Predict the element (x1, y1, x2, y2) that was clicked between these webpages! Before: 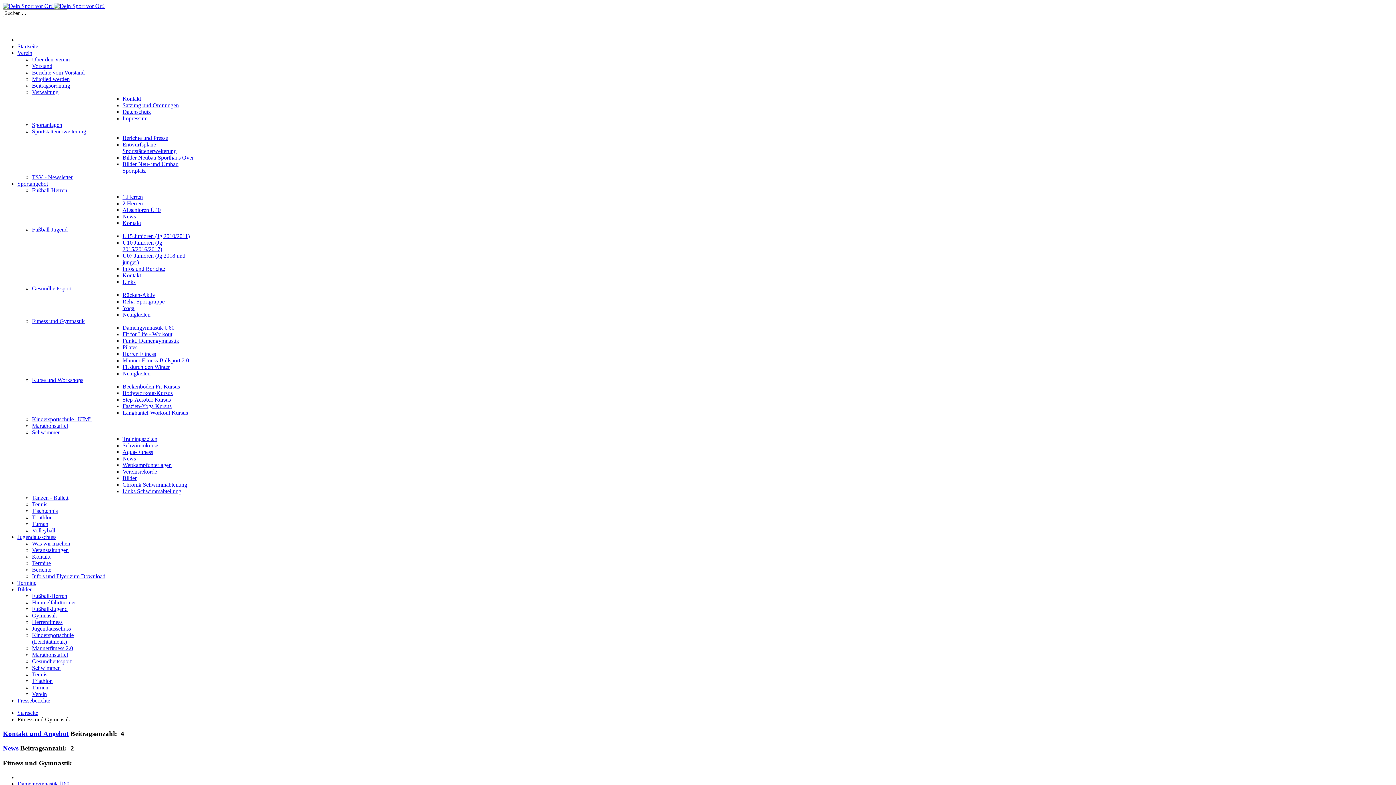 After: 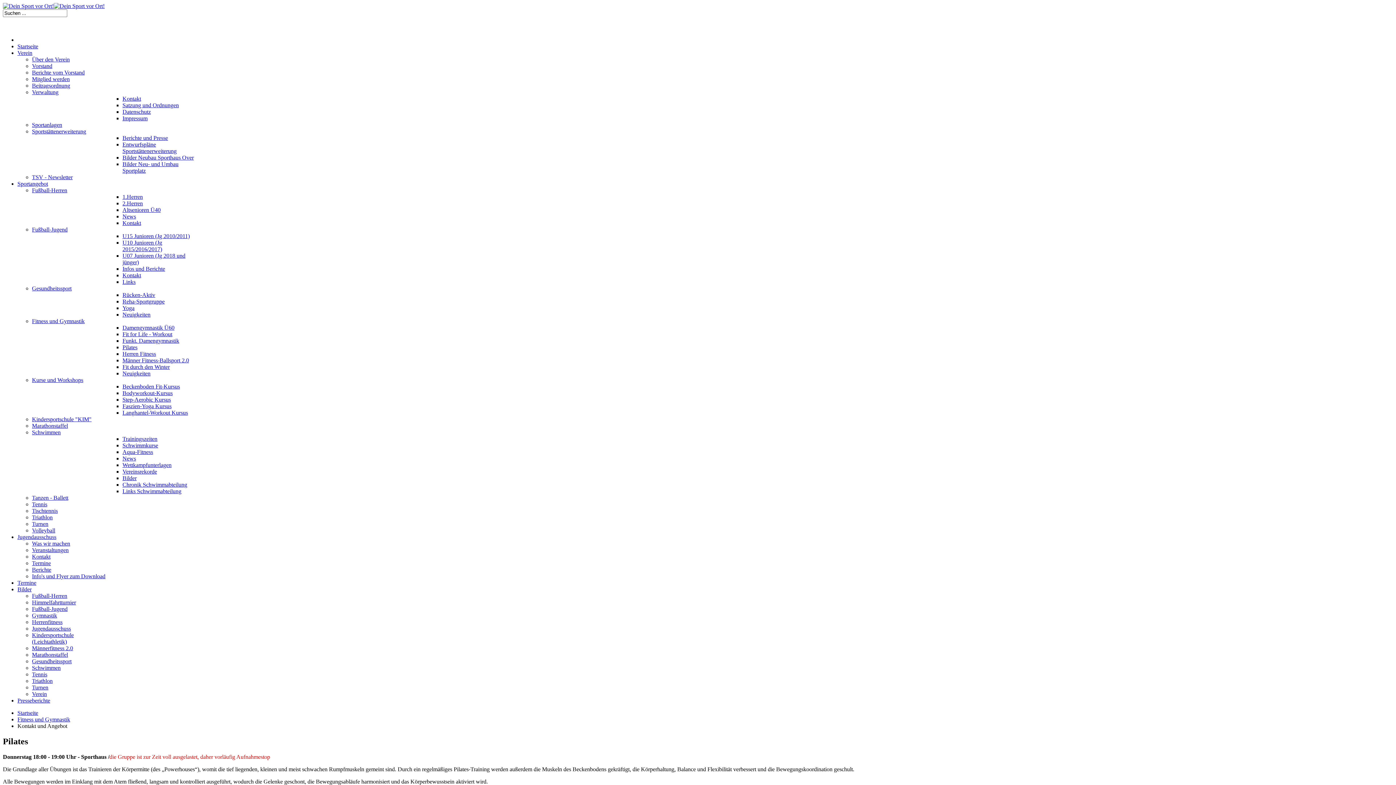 Action: bbox: (2, 730, 68, 737) label: Kontakt und Angebot